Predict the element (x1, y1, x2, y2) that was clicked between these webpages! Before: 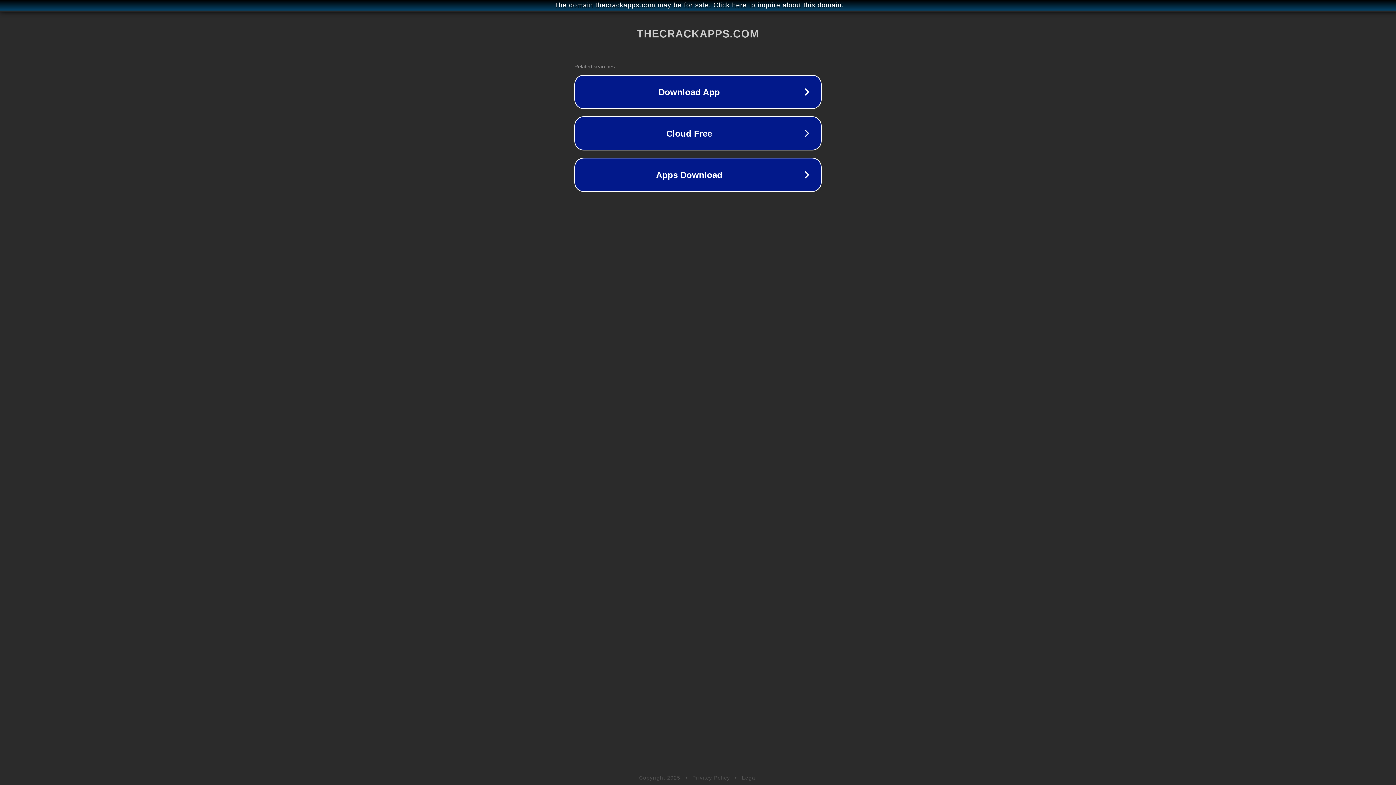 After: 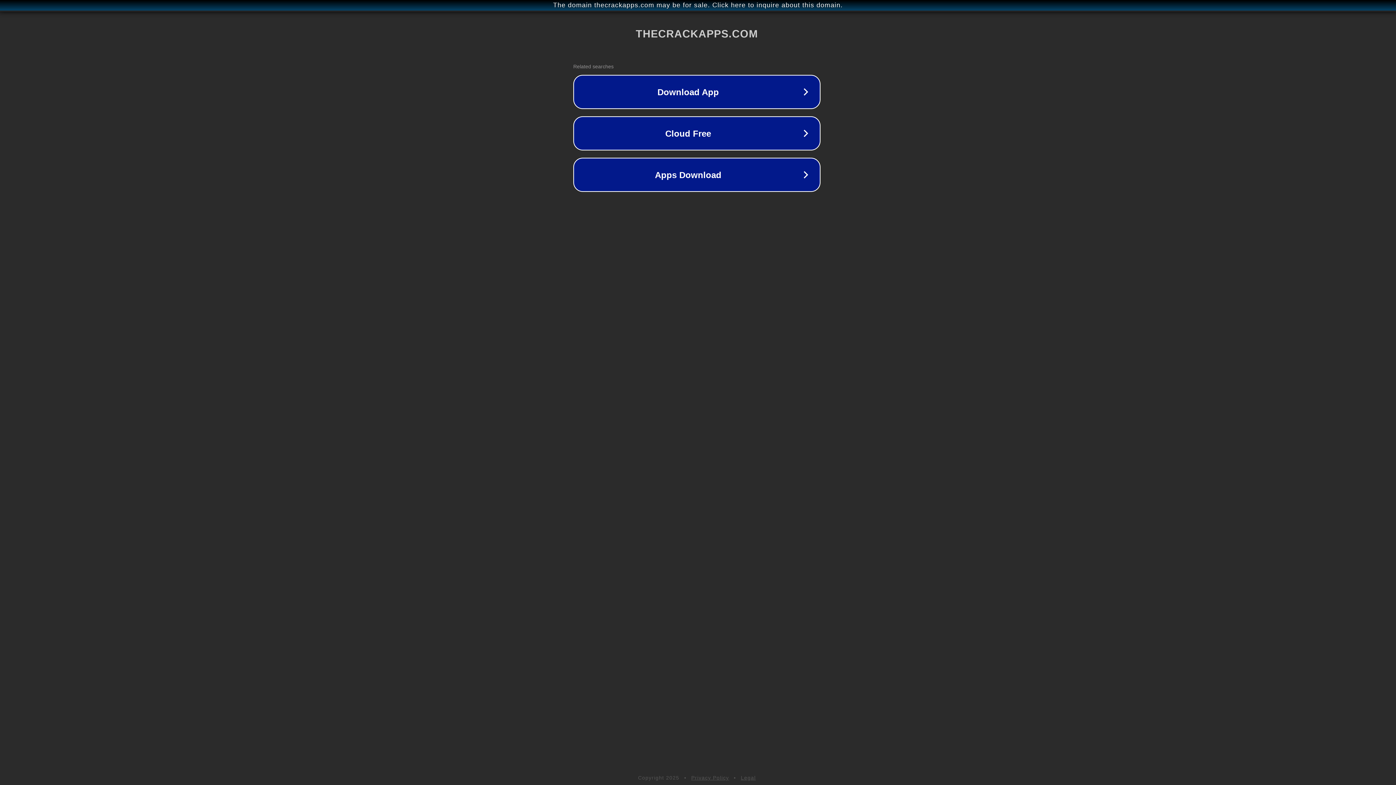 Action: label: The domain thecrackapps.com may be for sale. Click here to inquire about this domain. bbox: (1, 1, 1397, 9)